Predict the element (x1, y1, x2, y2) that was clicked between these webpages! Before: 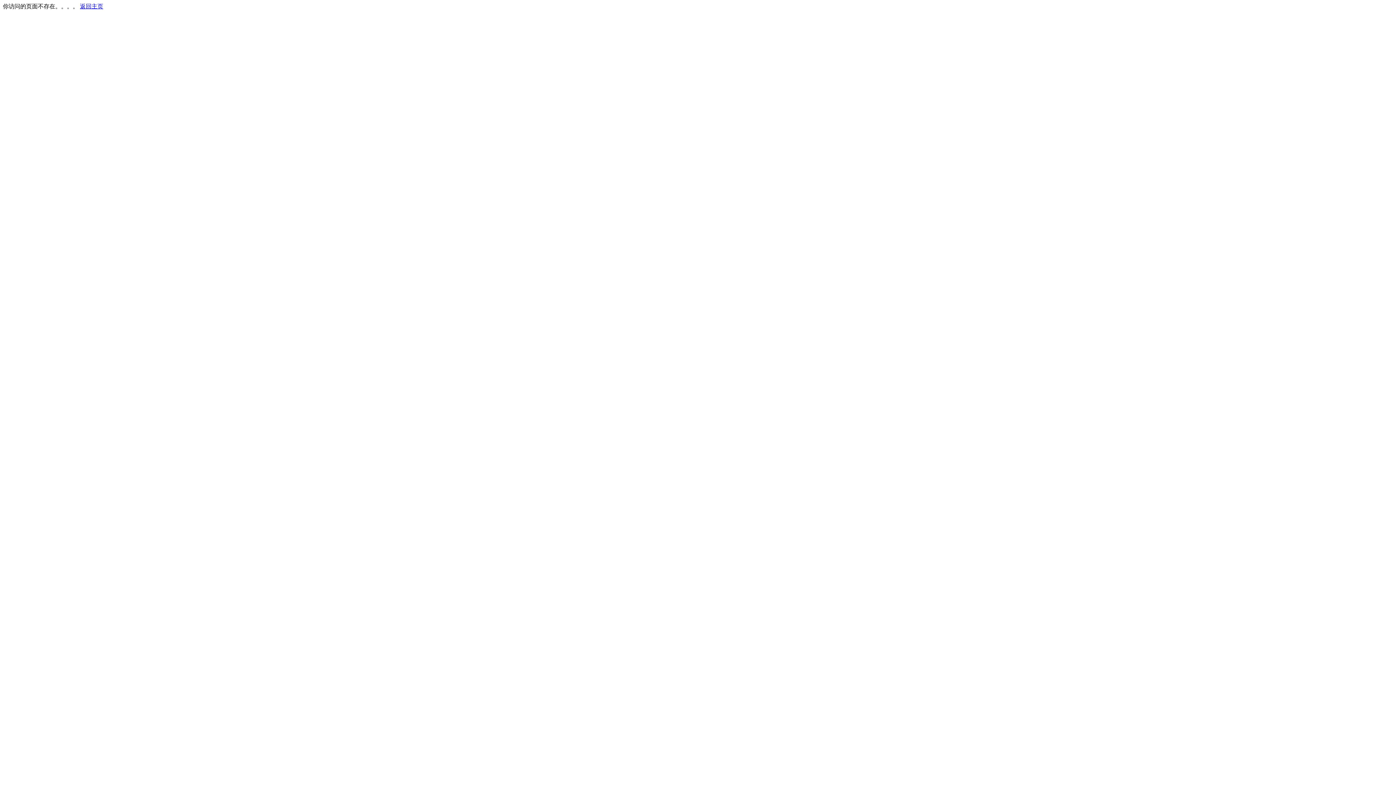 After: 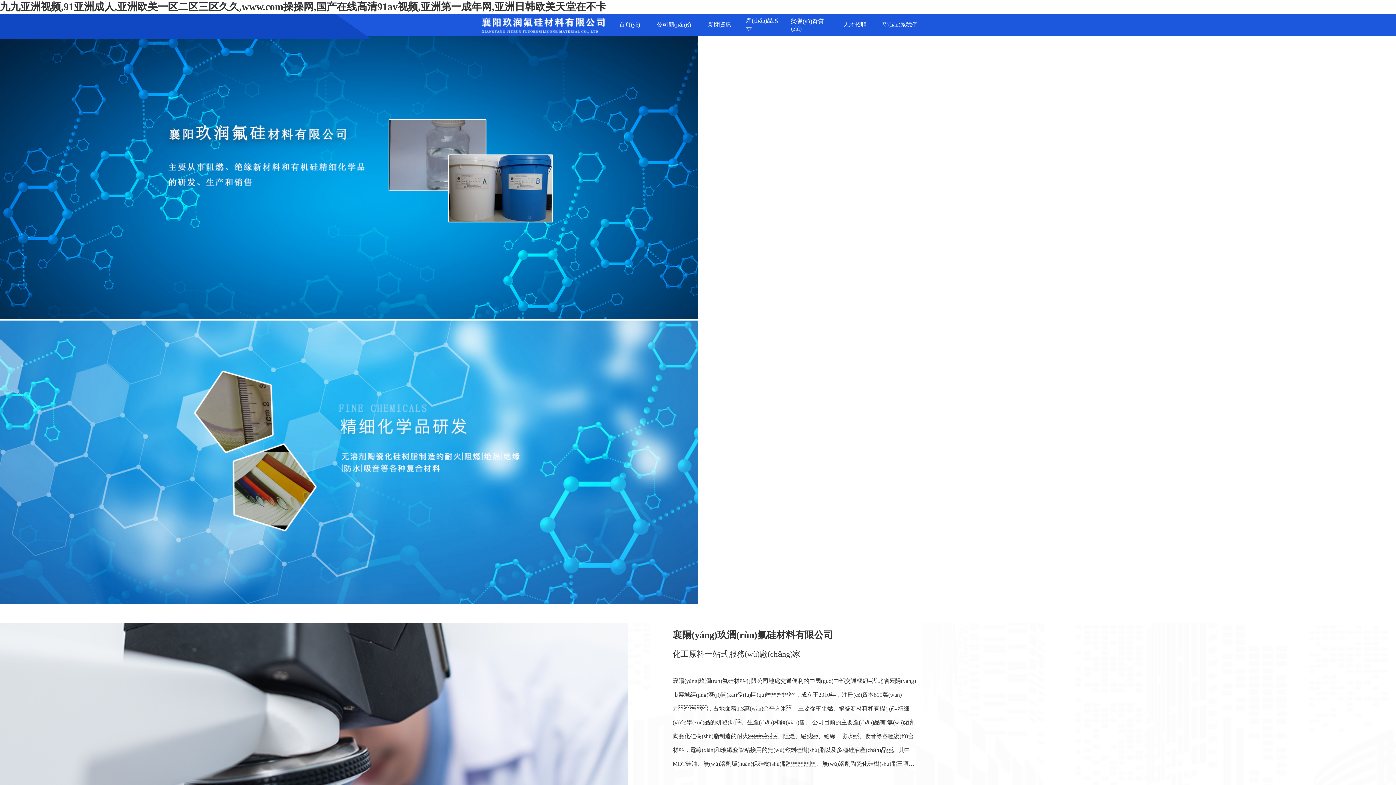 Action: label: 返回主页 bbox: (80, 3, 103, 9)